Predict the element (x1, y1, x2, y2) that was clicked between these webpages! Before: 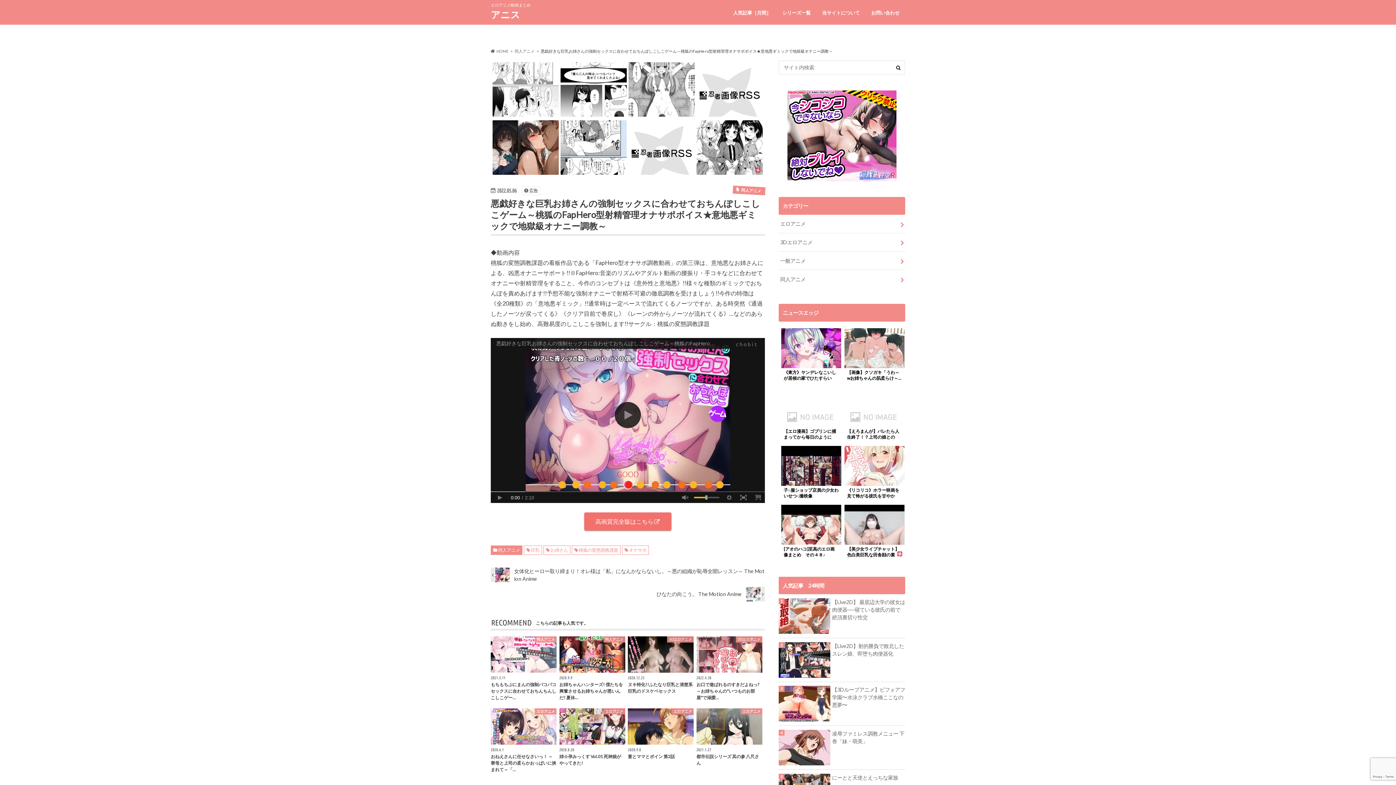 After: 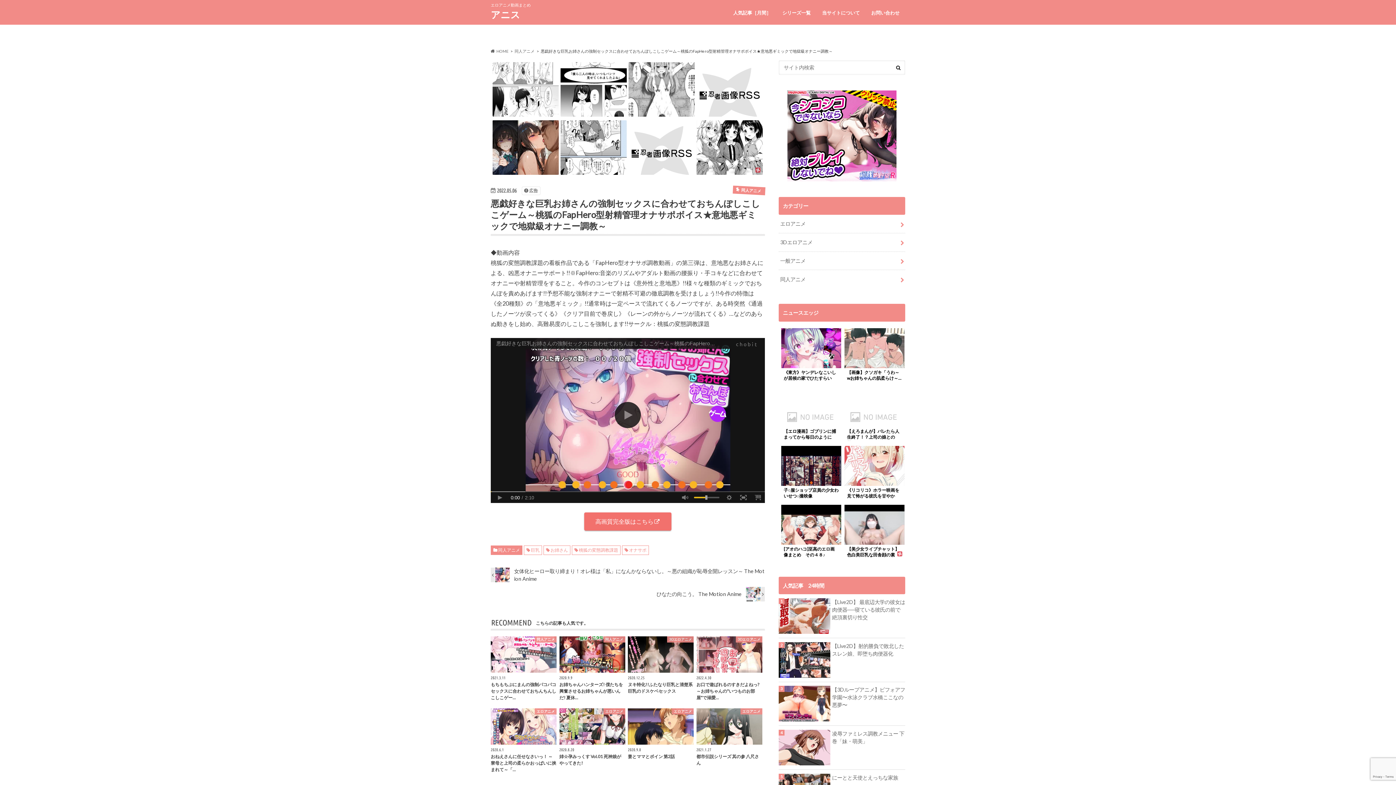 Action: bbox: (781, 368, 841, 382) label: 《東方》ヤンデレなこいしが居候の家でひたすらいち...